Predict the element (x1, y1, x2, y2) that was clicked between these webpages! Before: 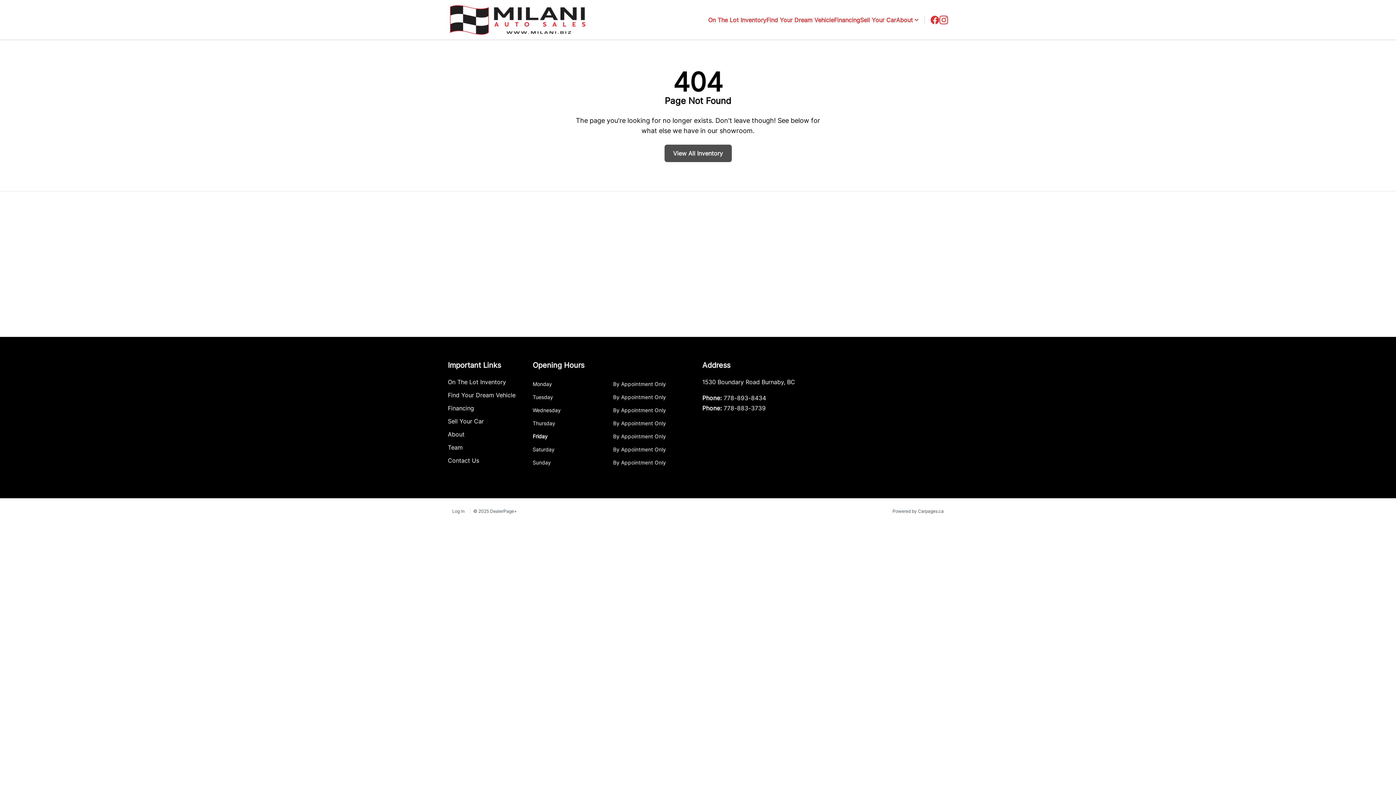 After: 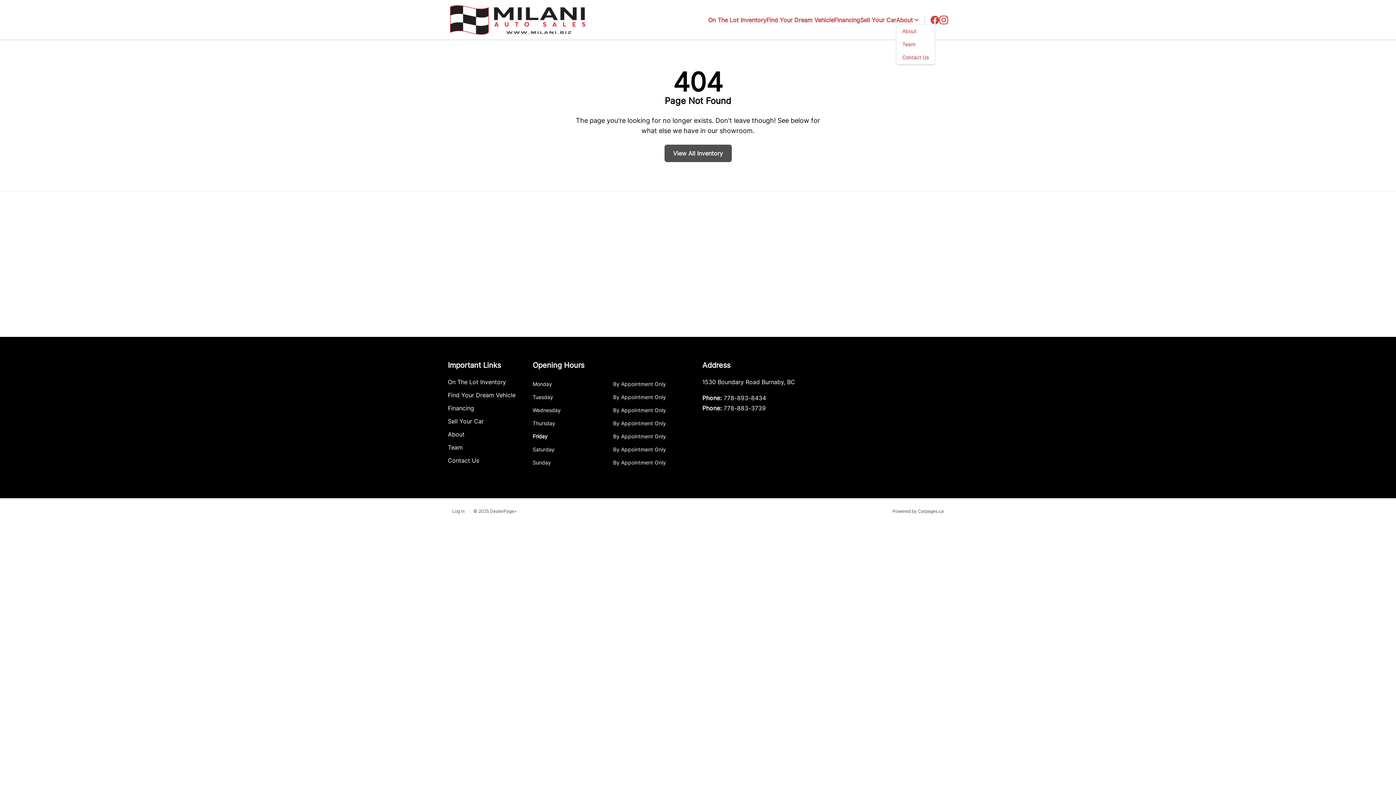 Action: label: About bbox: (896, 15, 920, 24)